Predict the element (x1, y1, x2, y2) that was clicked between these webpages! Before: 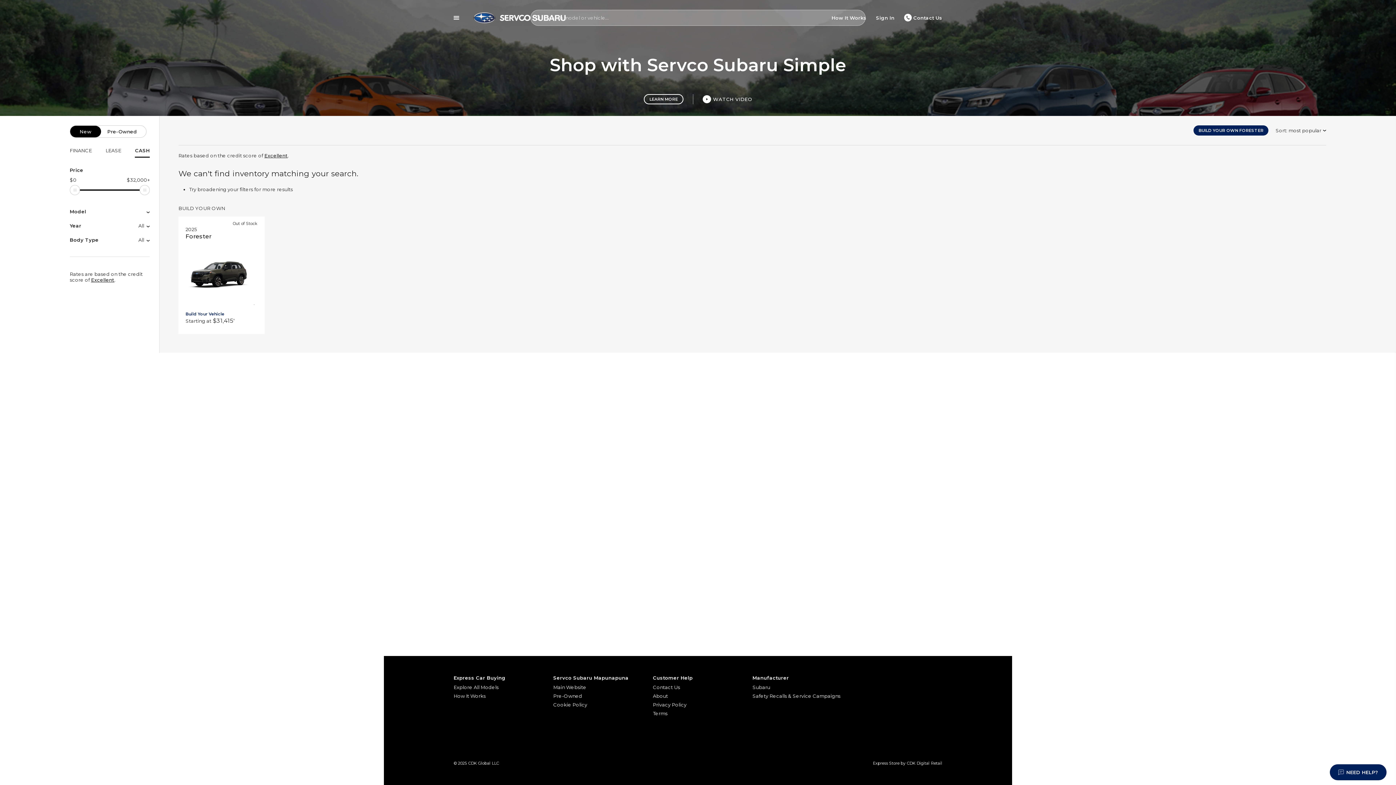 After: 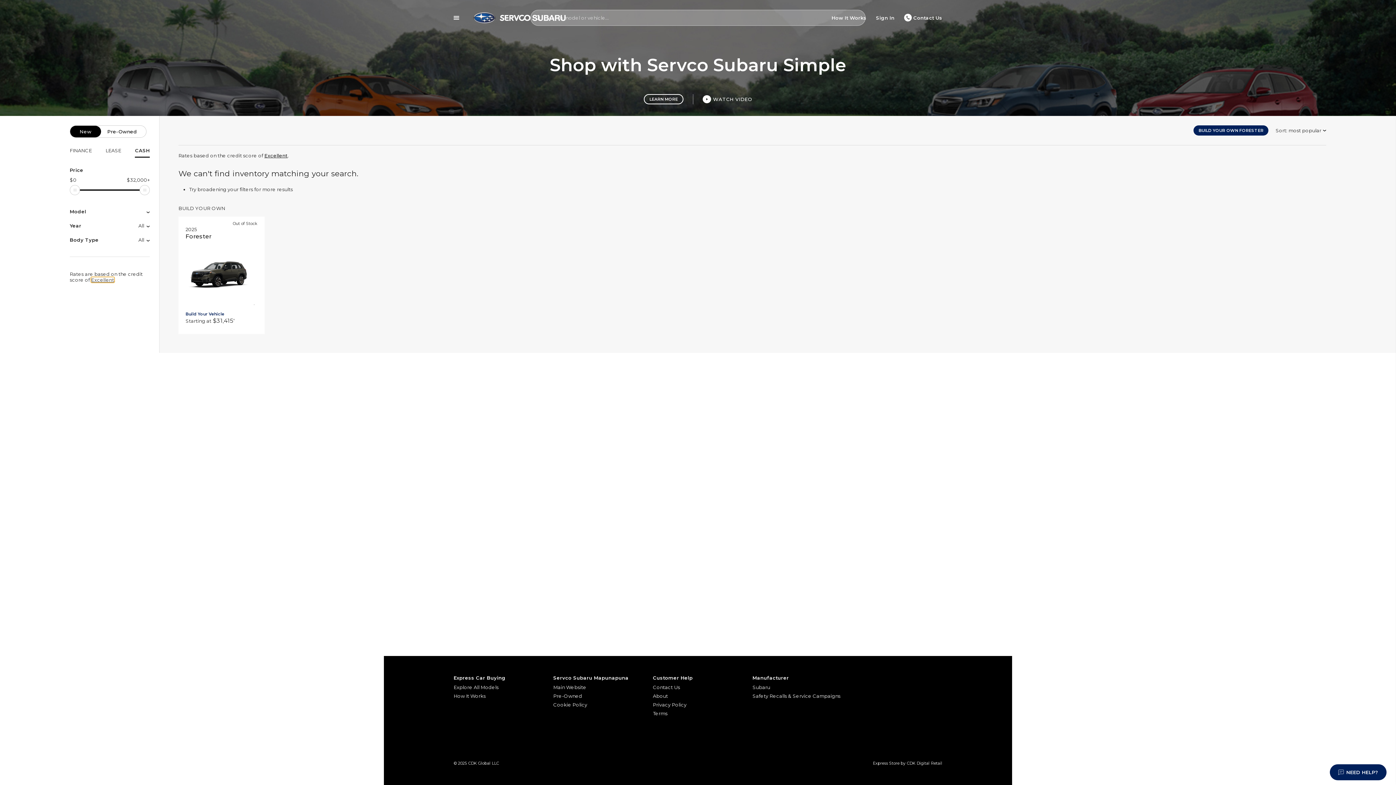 Action: bbox: (91, 276, 114, 282) label: Excellent